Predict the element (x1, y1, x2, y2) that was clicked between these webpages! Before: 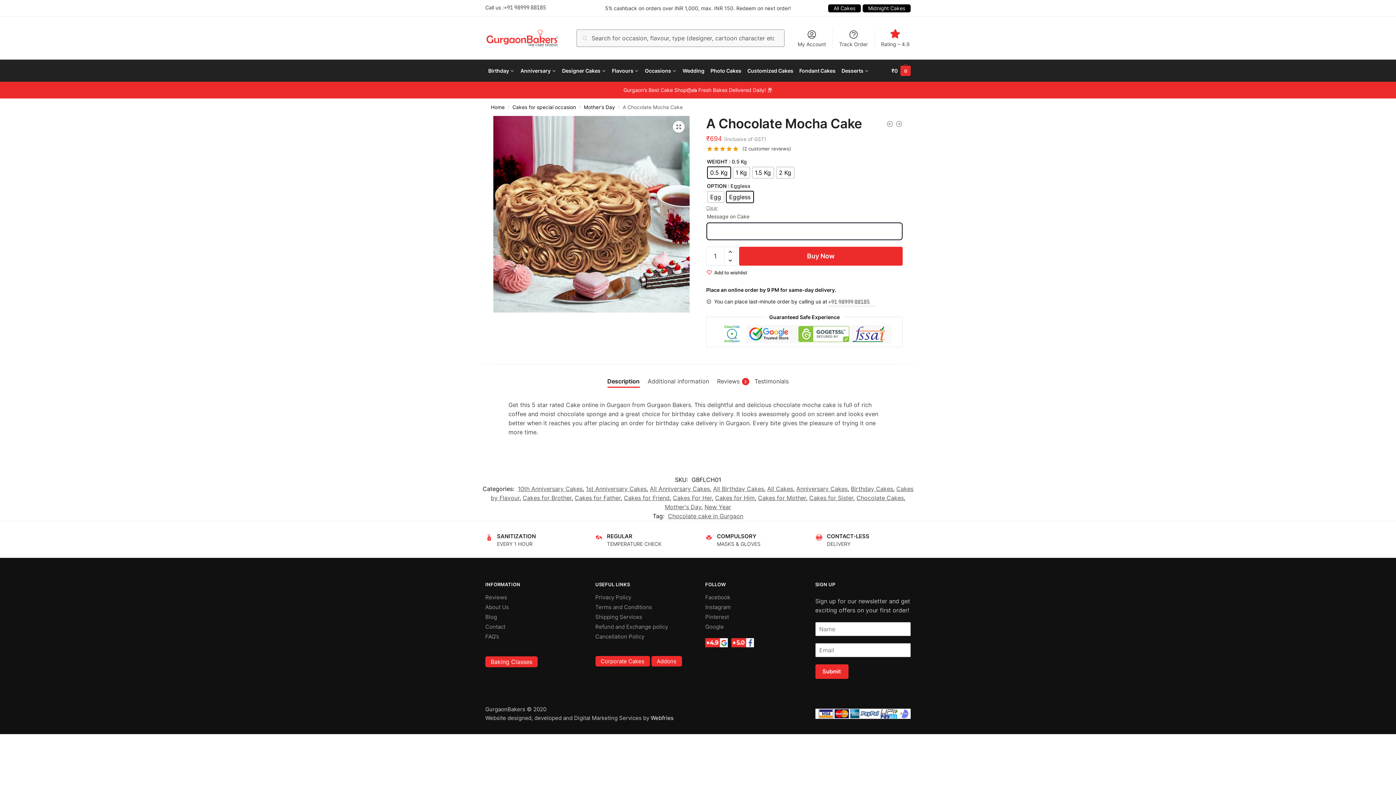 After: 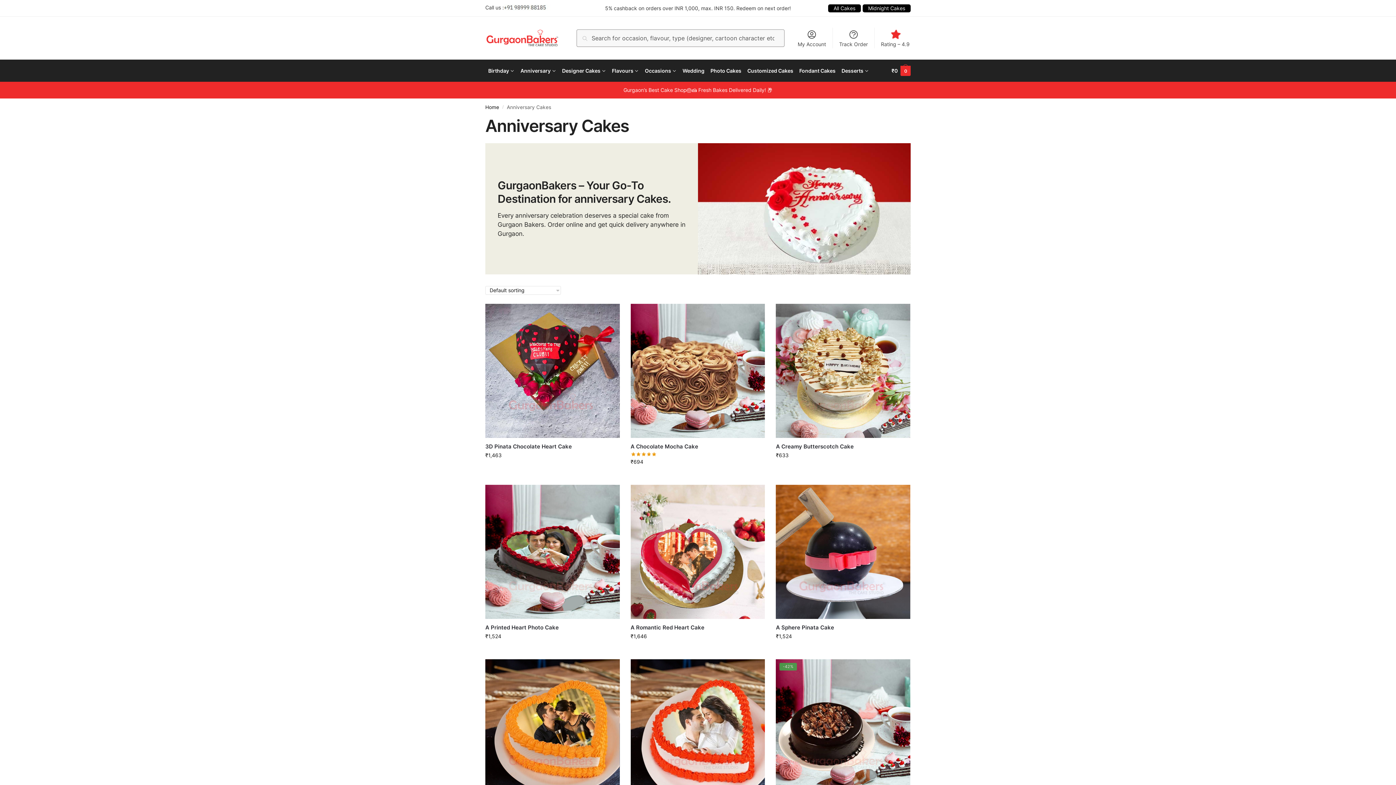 Action: label: Anniversary bbox: (517, 60, 559, 81)